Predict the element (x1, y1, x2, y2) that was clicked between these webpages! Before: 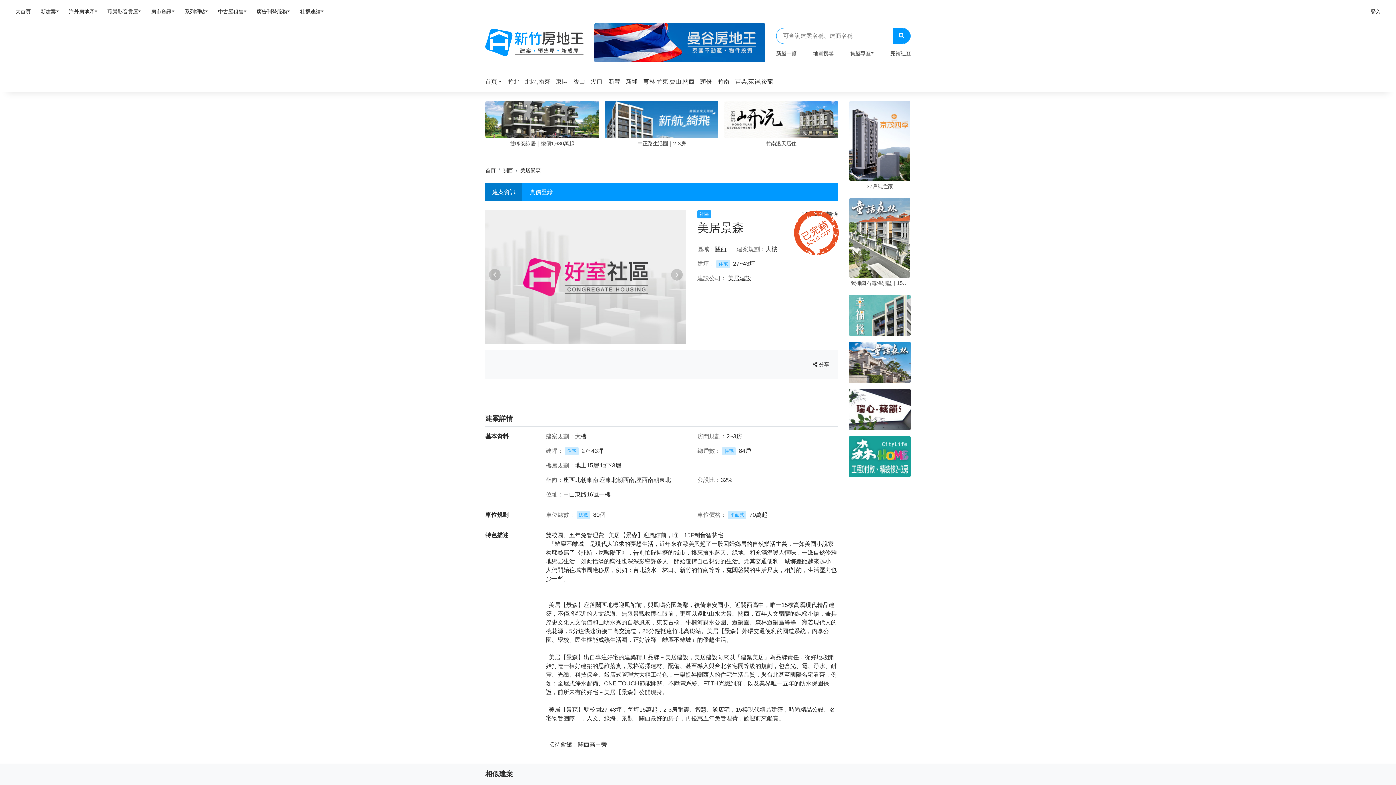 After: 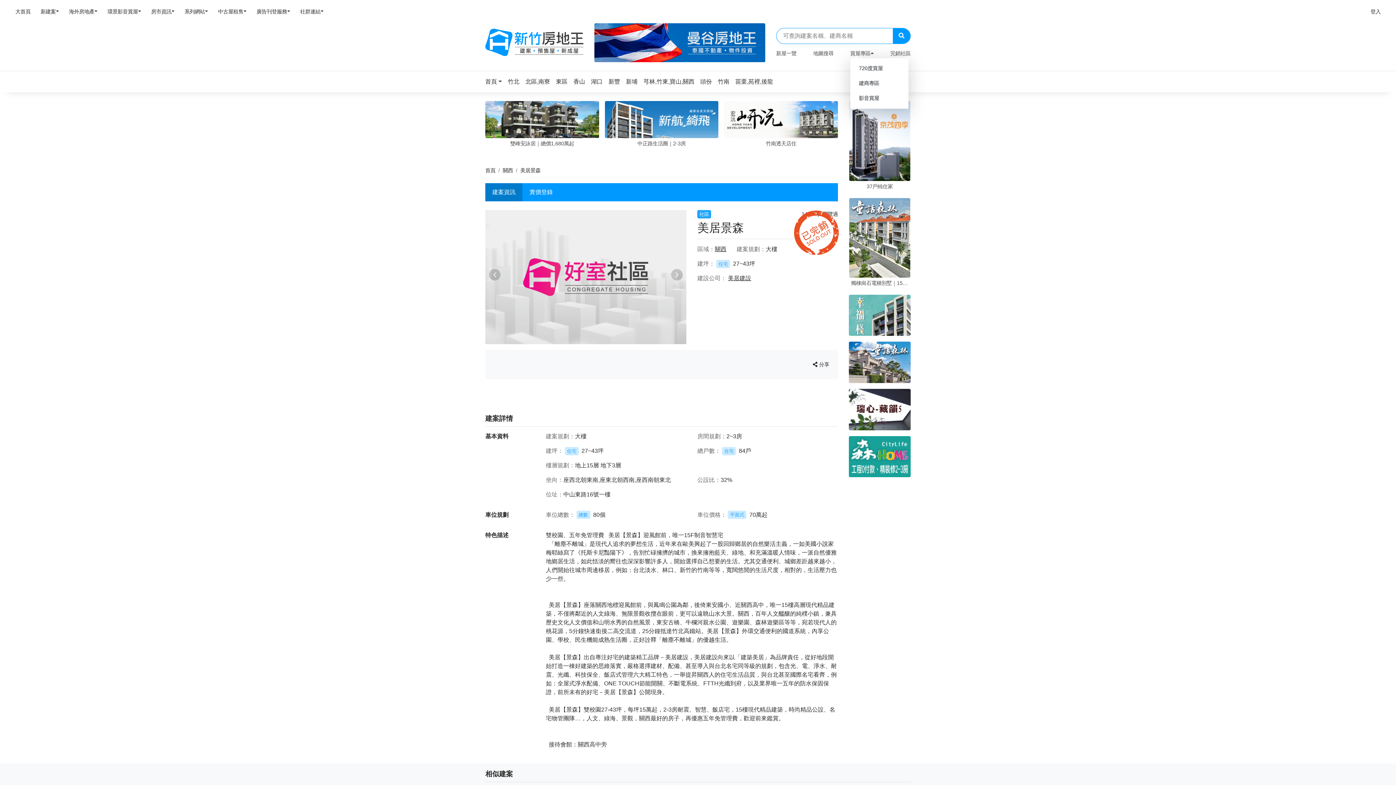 Action: bbox: (850, 49, 873, 57) label: 賞屋專區